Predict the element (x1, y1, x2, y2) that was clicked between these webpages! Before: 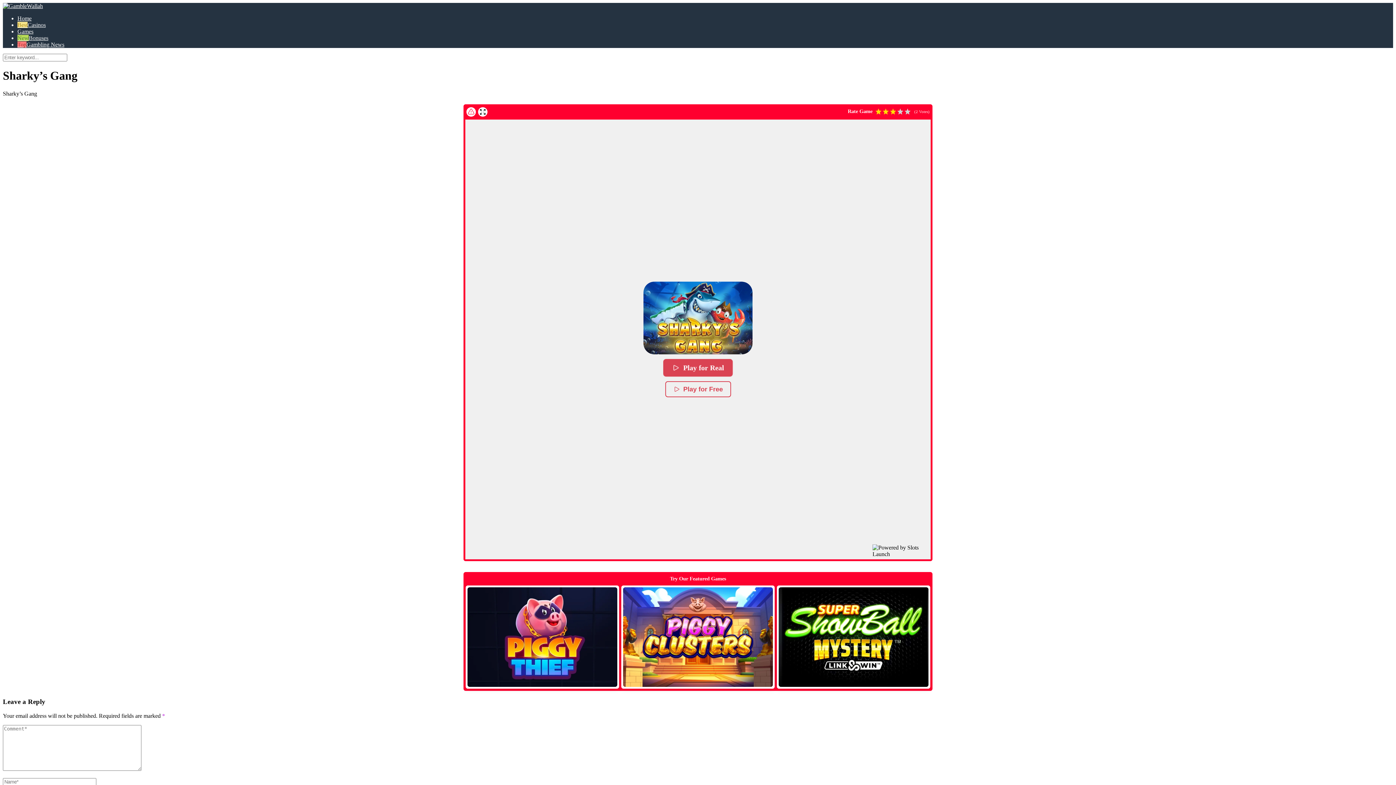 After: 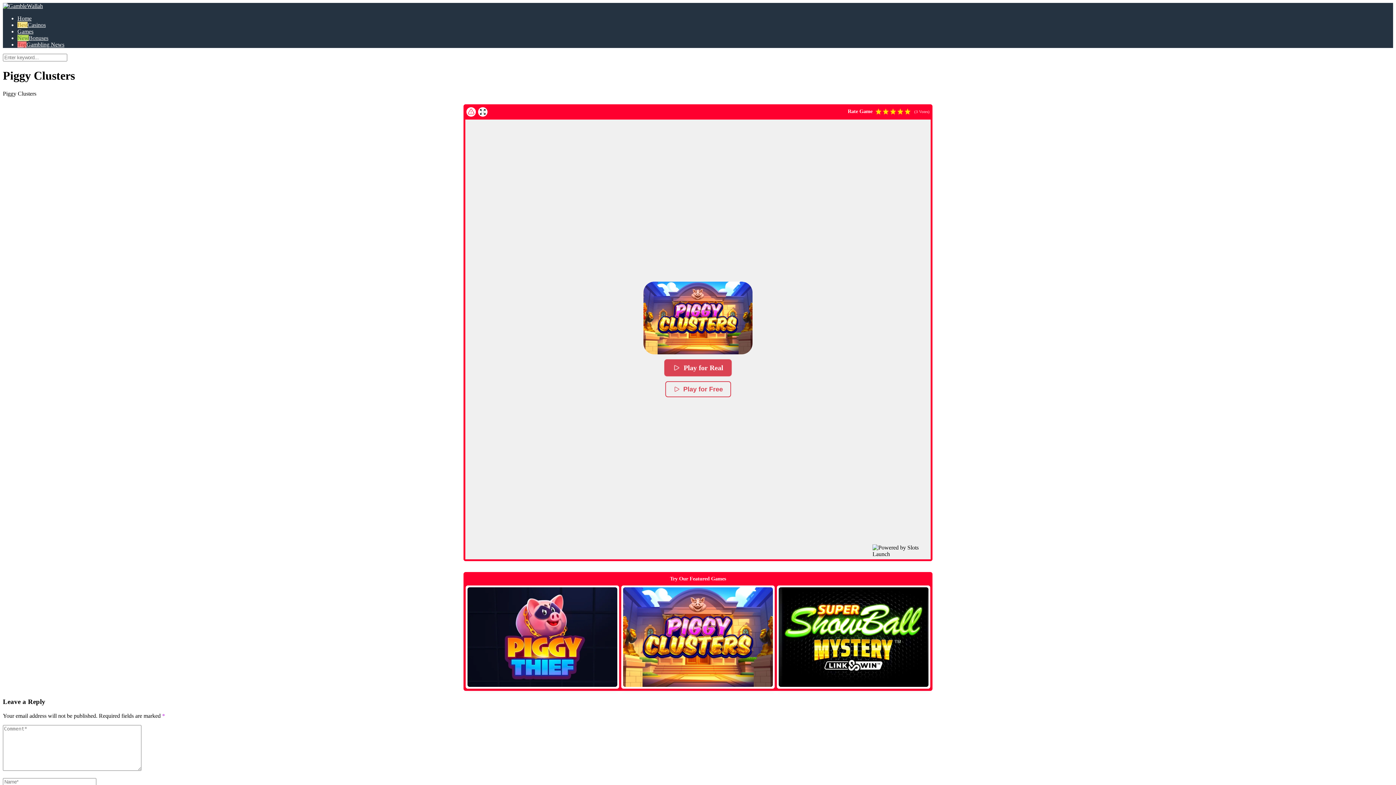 Action: label: Try Demo bbox: (676, 628, 719, 646)